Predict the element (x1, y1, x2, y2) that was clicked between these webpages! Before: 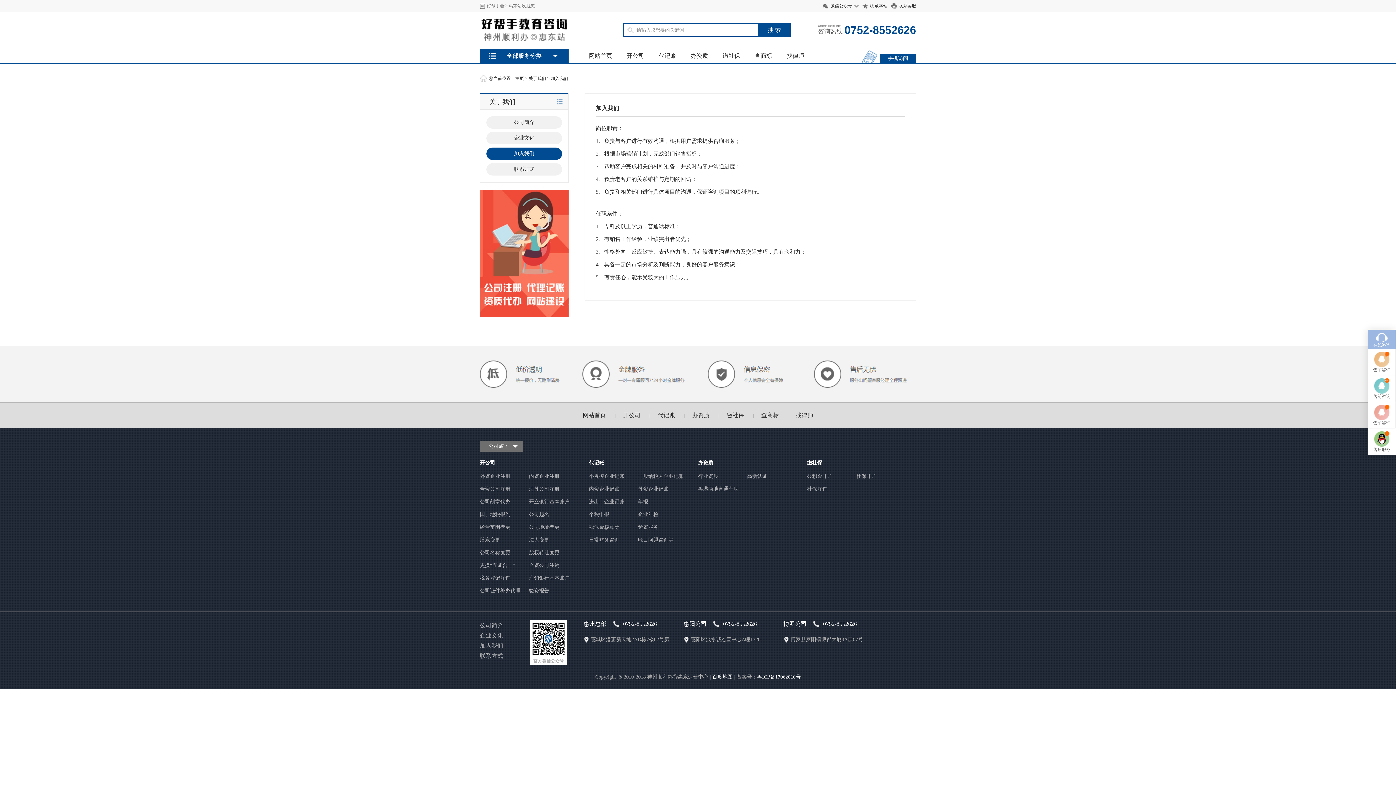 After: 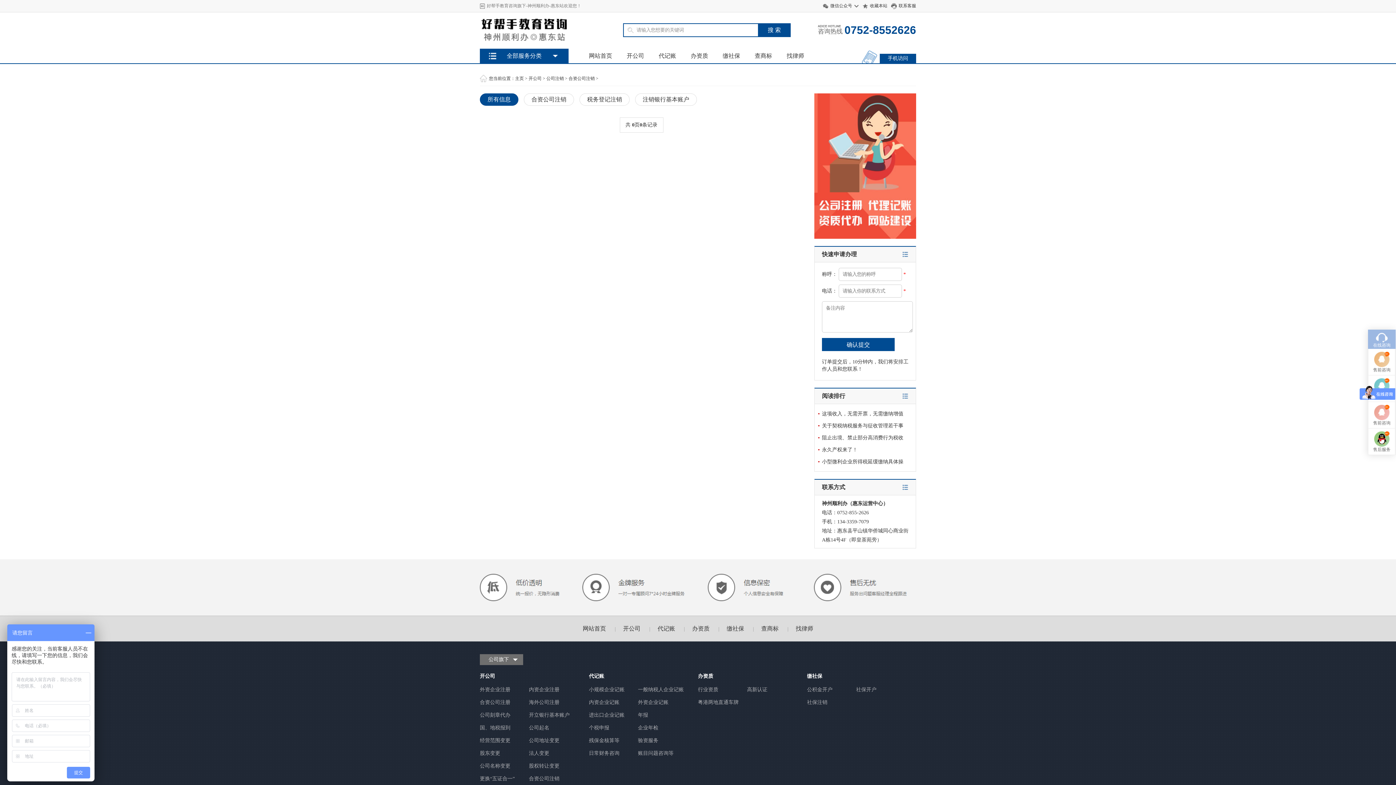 Action: bbox: (529, 562, 559, 568) label: 合资公司注销